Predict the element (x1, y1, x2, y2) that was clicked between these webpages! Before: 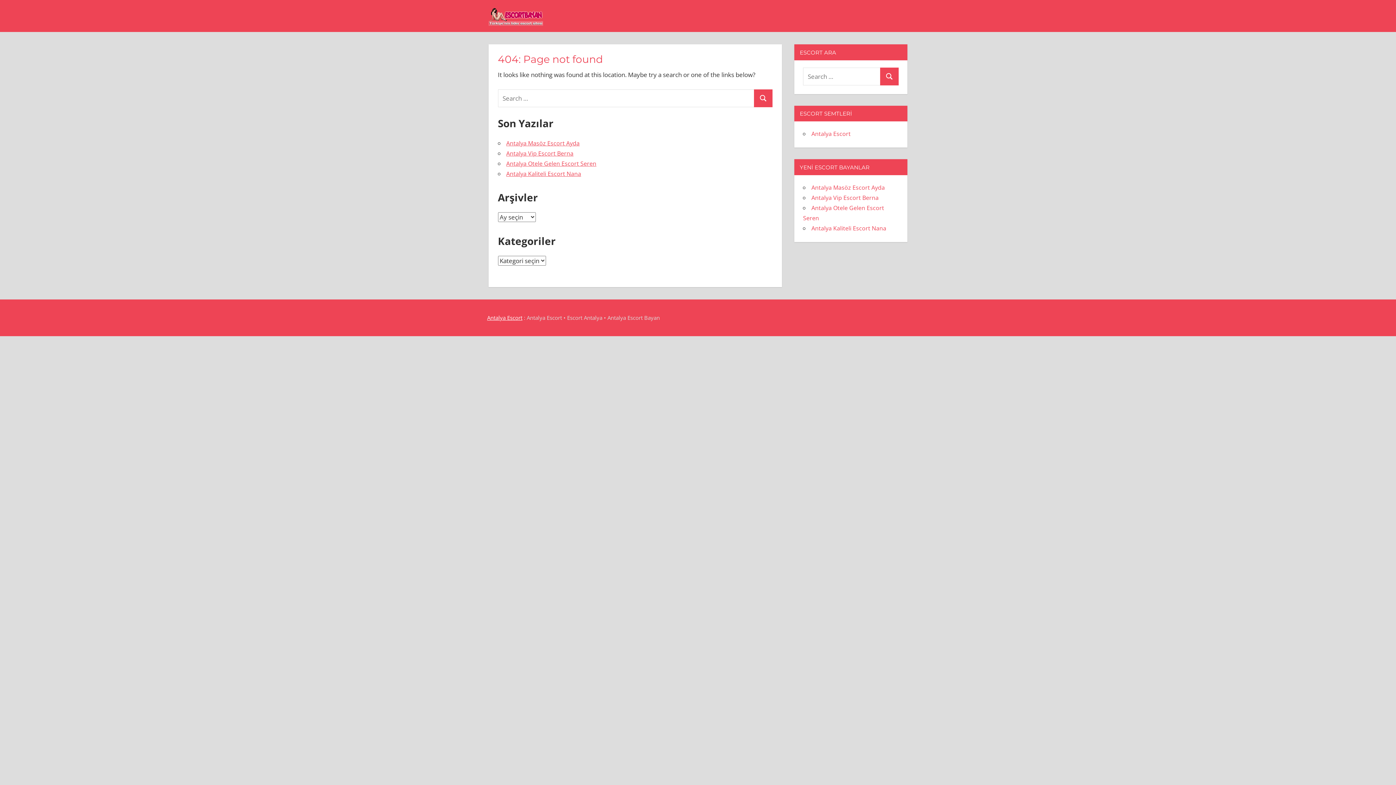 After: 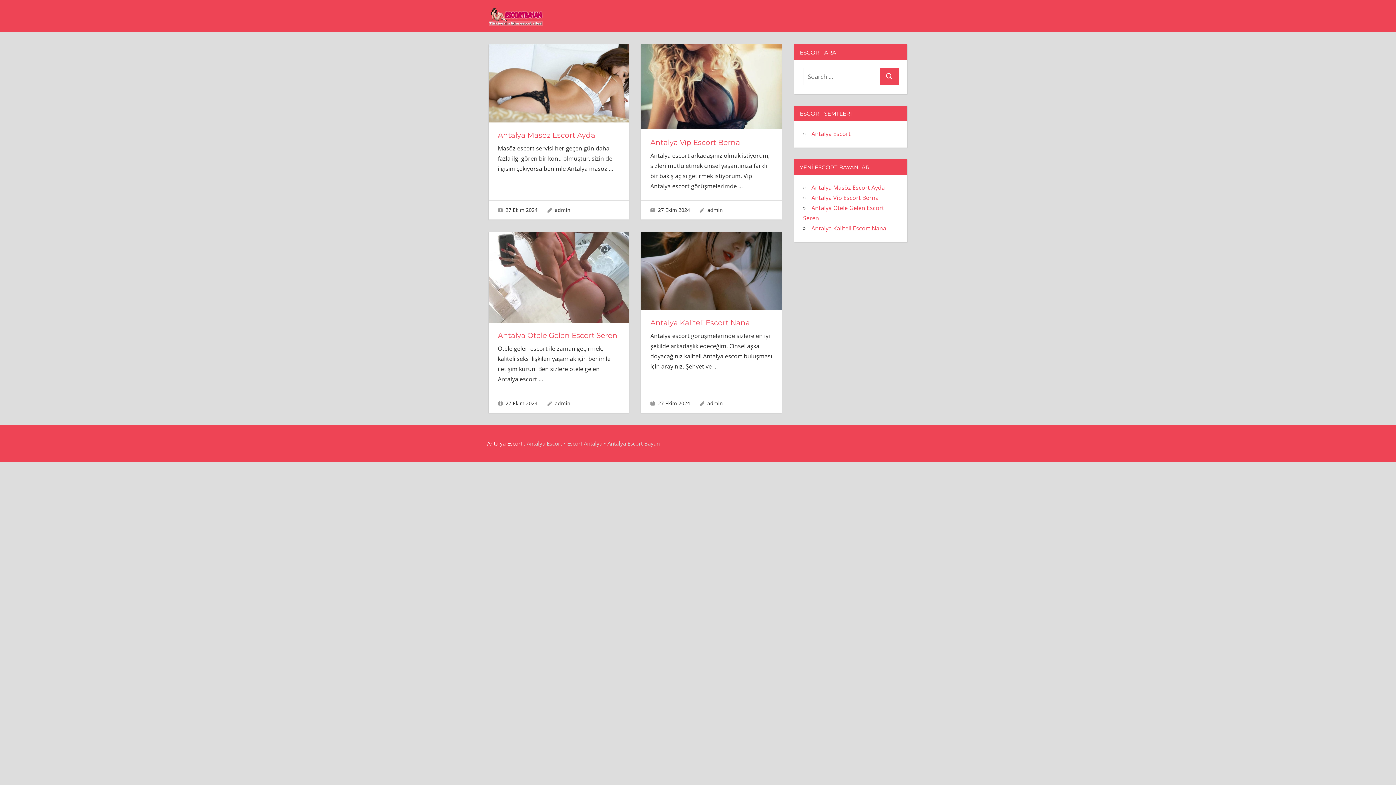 Action: bbox: (488, 7, 549, 15)